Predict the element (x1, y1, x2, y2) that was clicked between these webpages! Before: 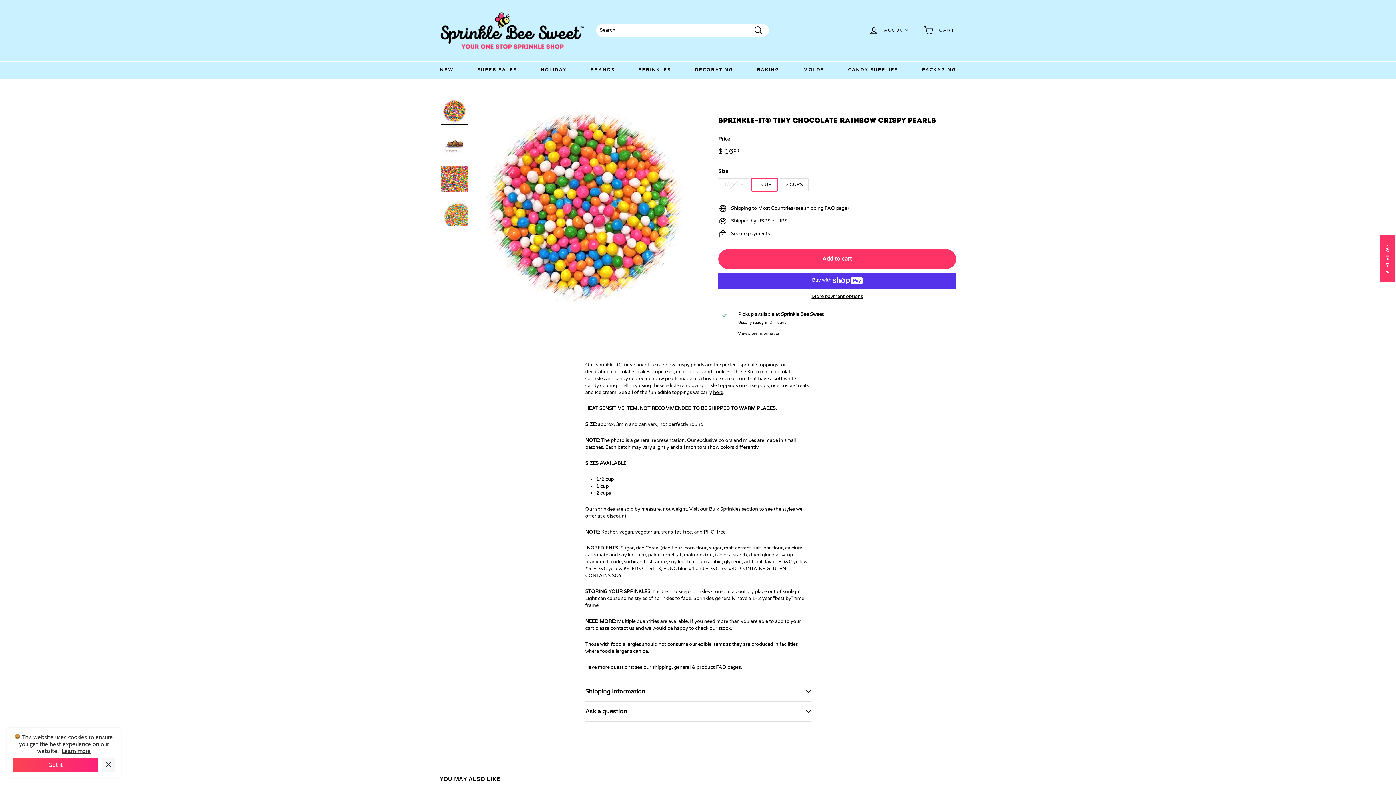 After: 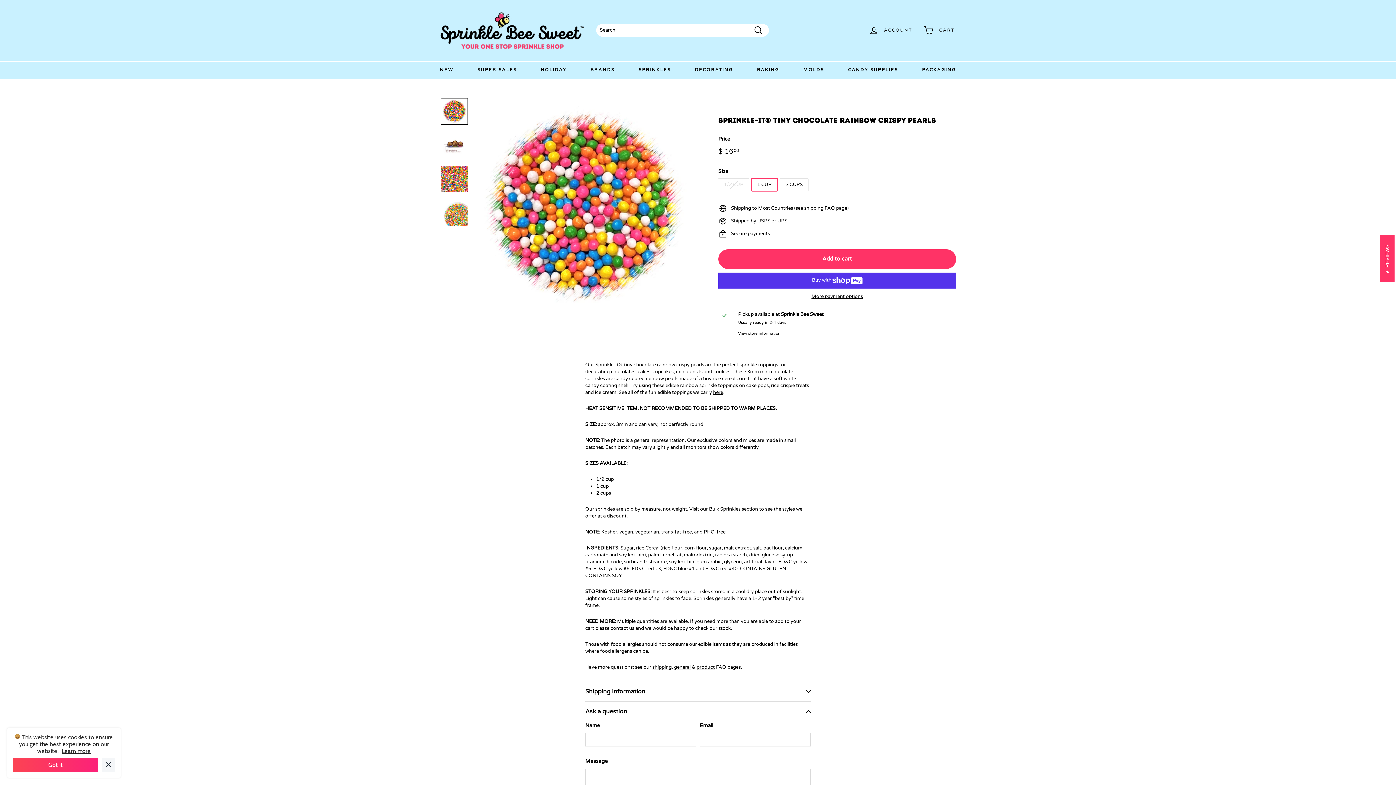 Action: label: Ask a question bbox: (585, 702, 810, 722)